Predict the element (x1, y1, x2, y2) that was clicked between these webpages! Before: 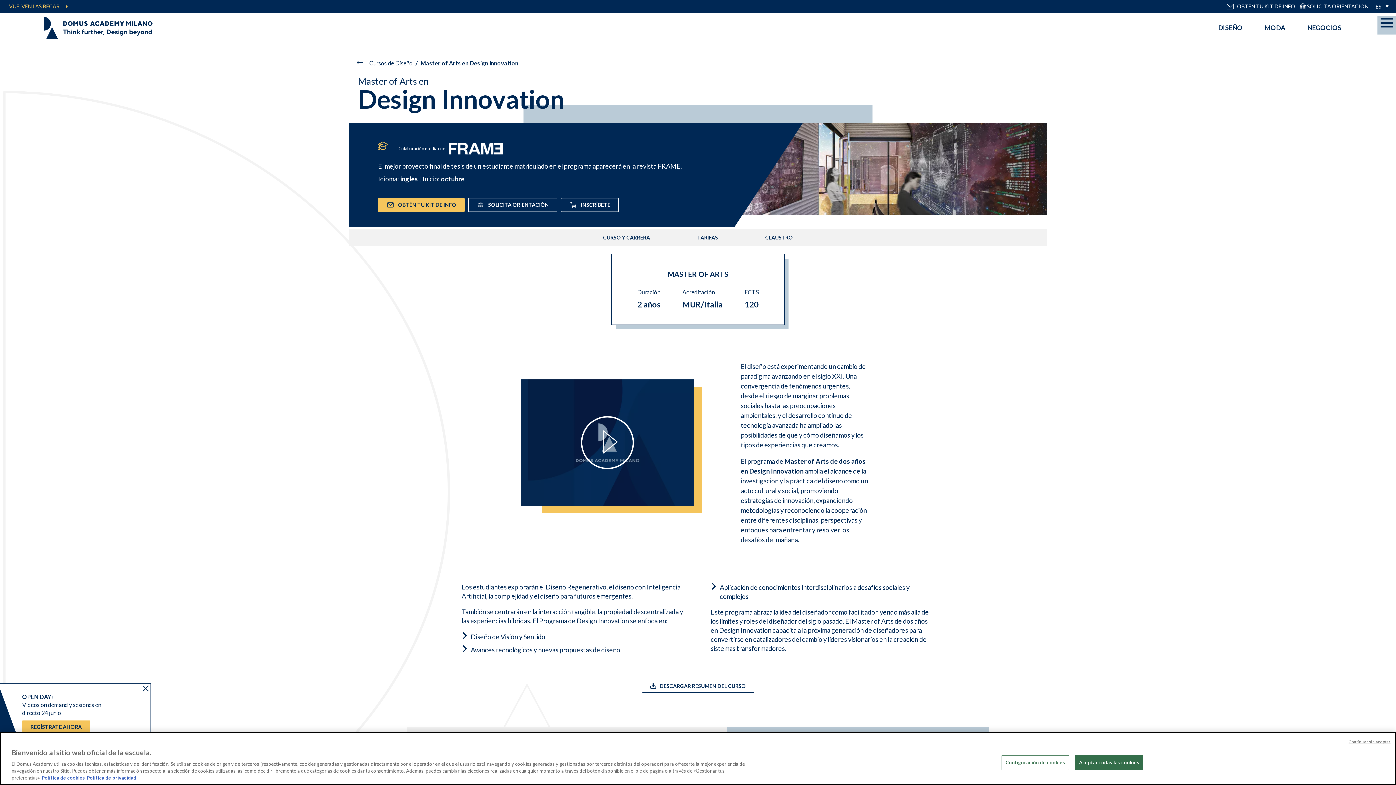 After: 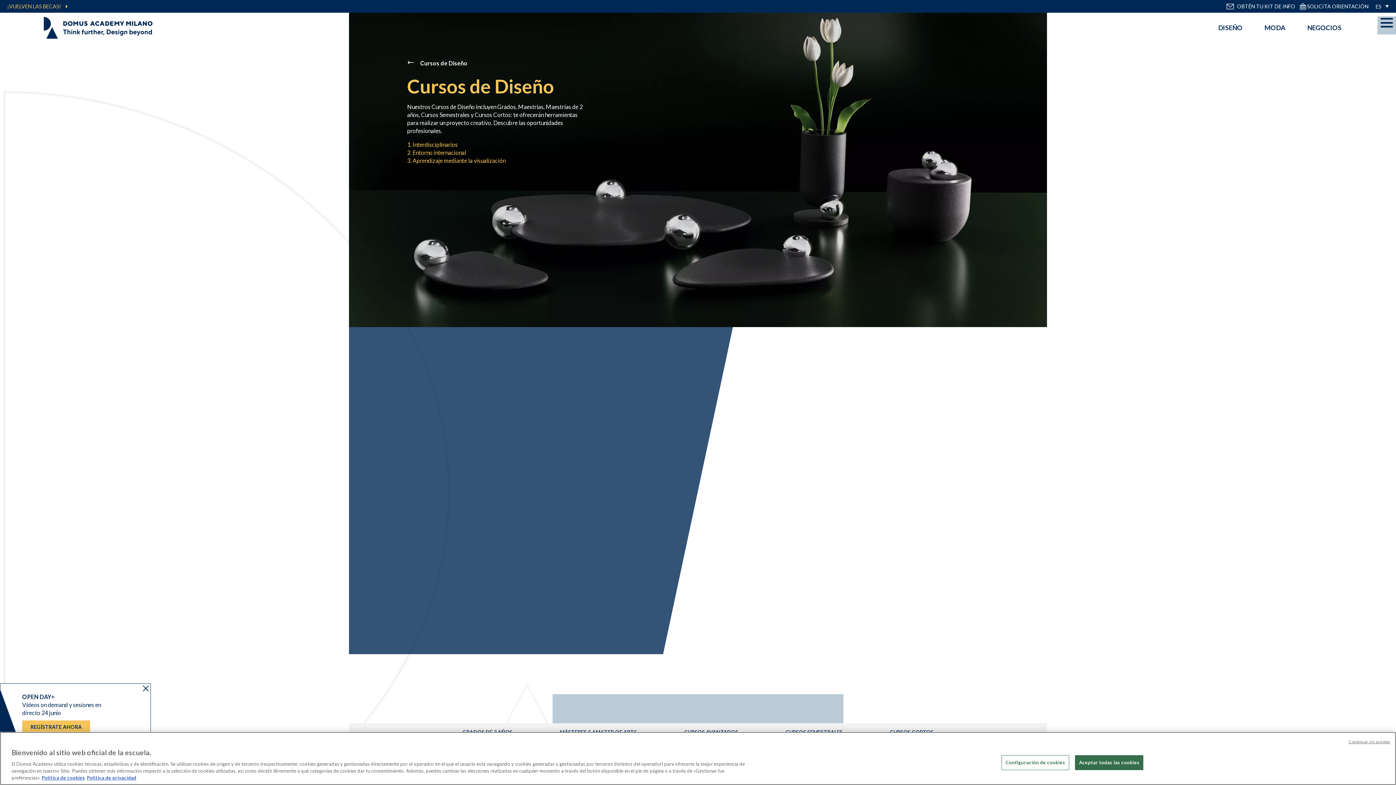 Action: bbox: (1218, 23, 1242, 31) label: DISEÑO